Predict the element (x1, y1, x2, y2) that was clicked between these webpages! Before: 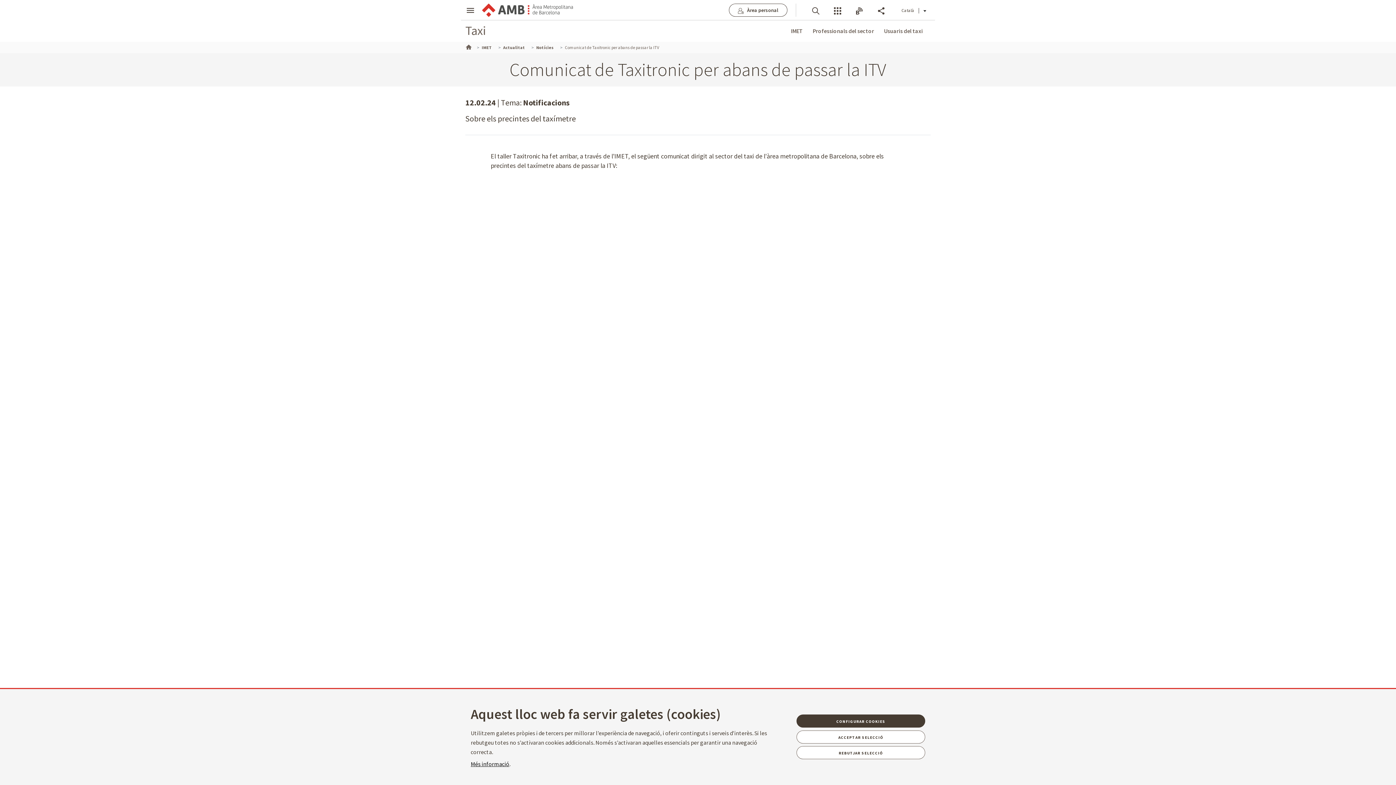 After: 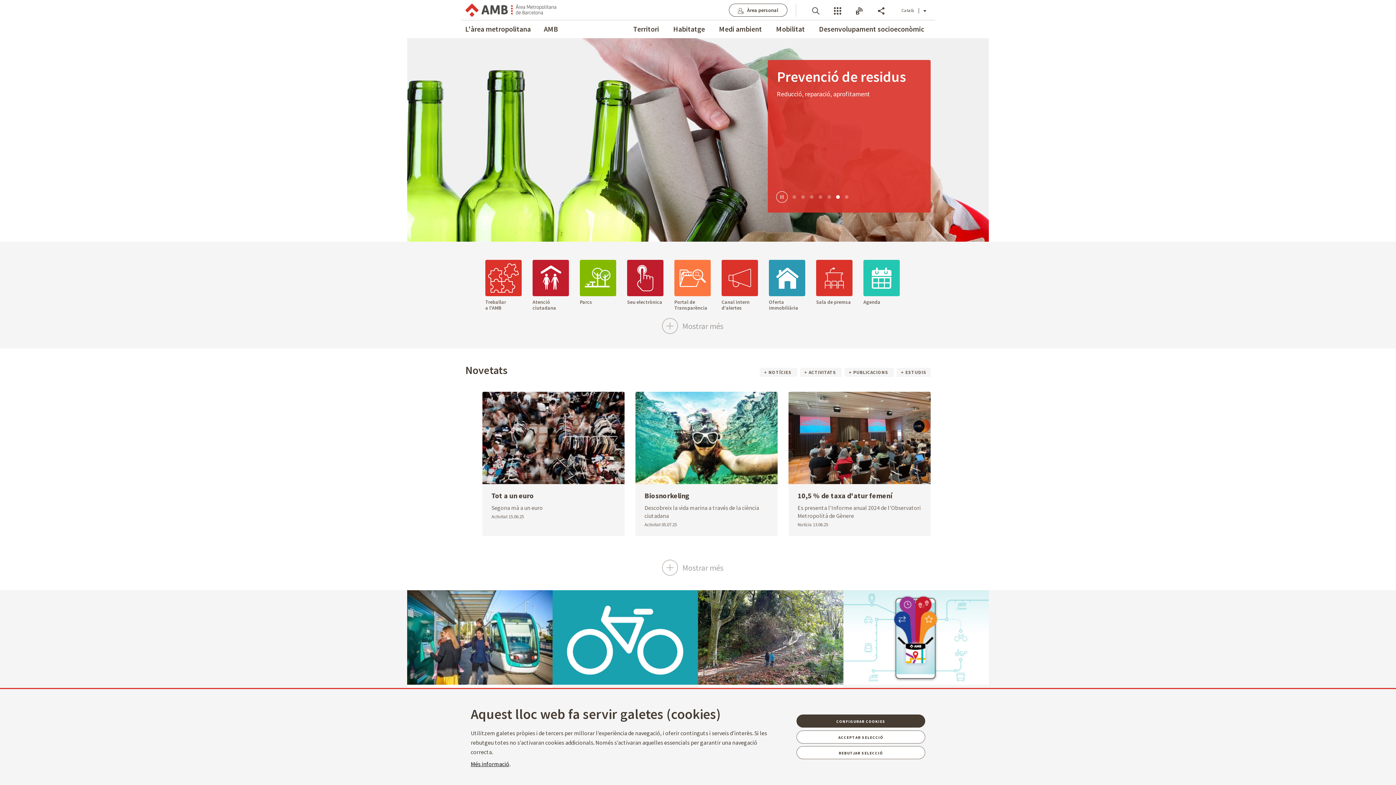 Action: bbox: (482, 3, 573, 17) label: Vés a la pàgina principal de l'Taxi